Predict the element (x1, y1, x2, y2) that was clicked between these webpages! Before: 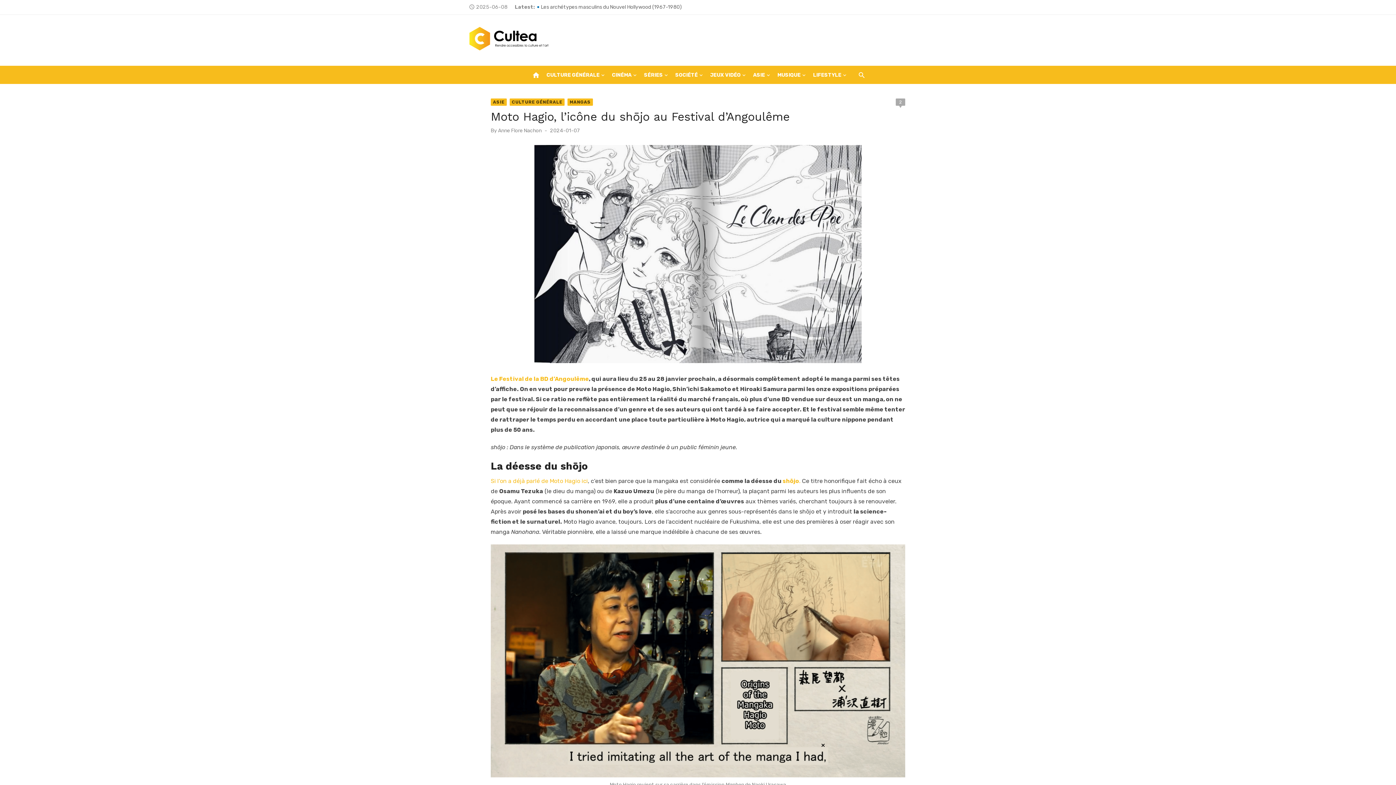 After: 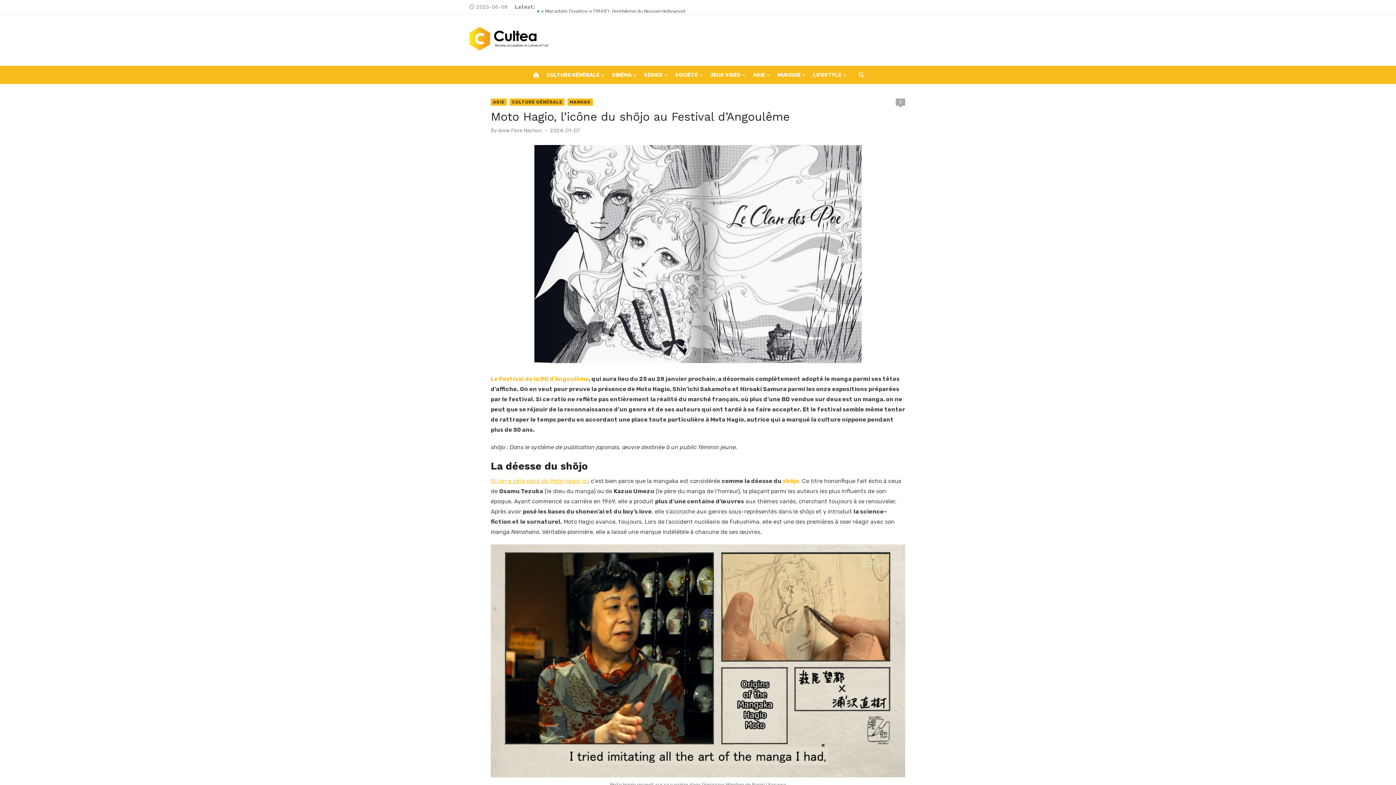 Action: bbox: (490, 477, 588, 484) label: Si l’on a déjà parlé de Moto Hagio ici